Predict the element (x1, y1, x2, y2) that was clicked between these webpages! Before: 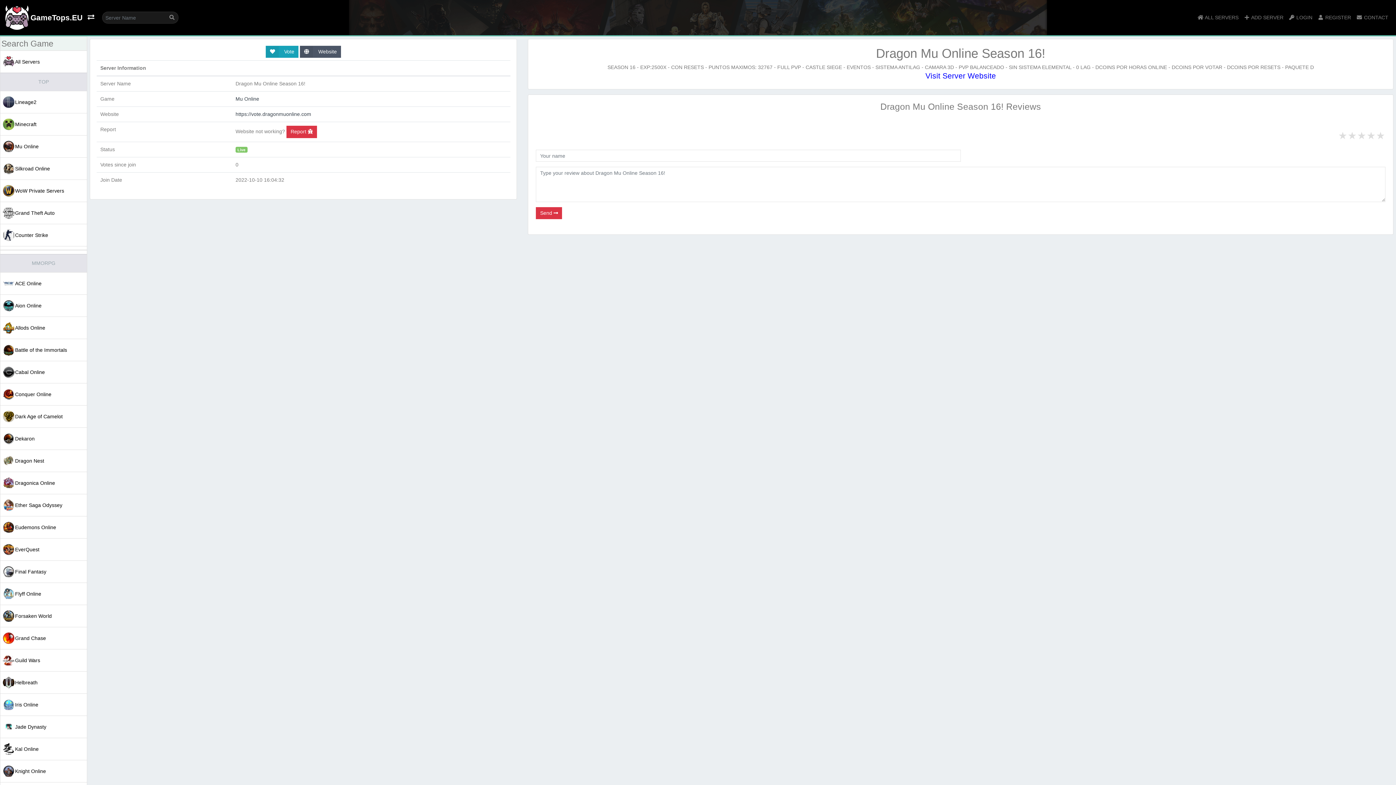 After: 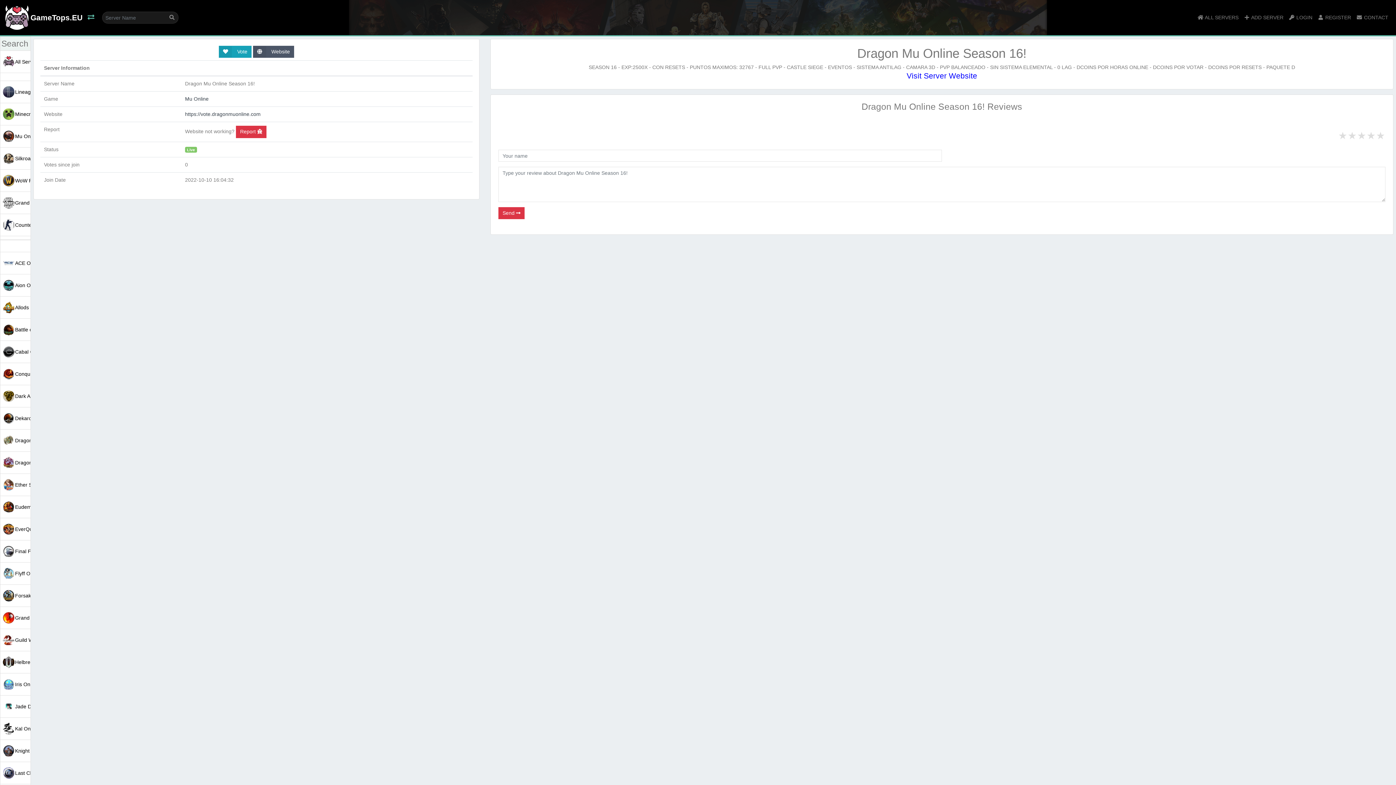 Action: bbox: (87, 13, 94, 21)